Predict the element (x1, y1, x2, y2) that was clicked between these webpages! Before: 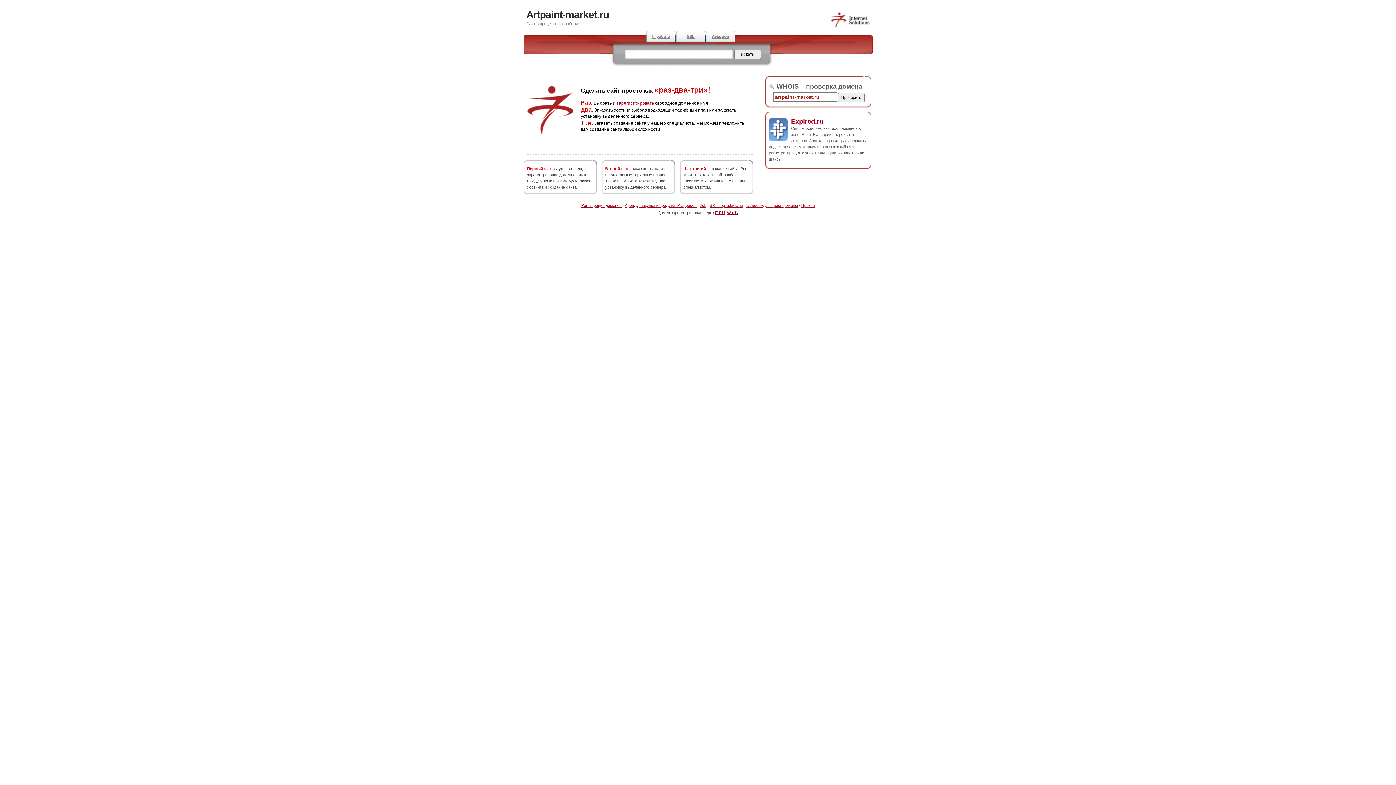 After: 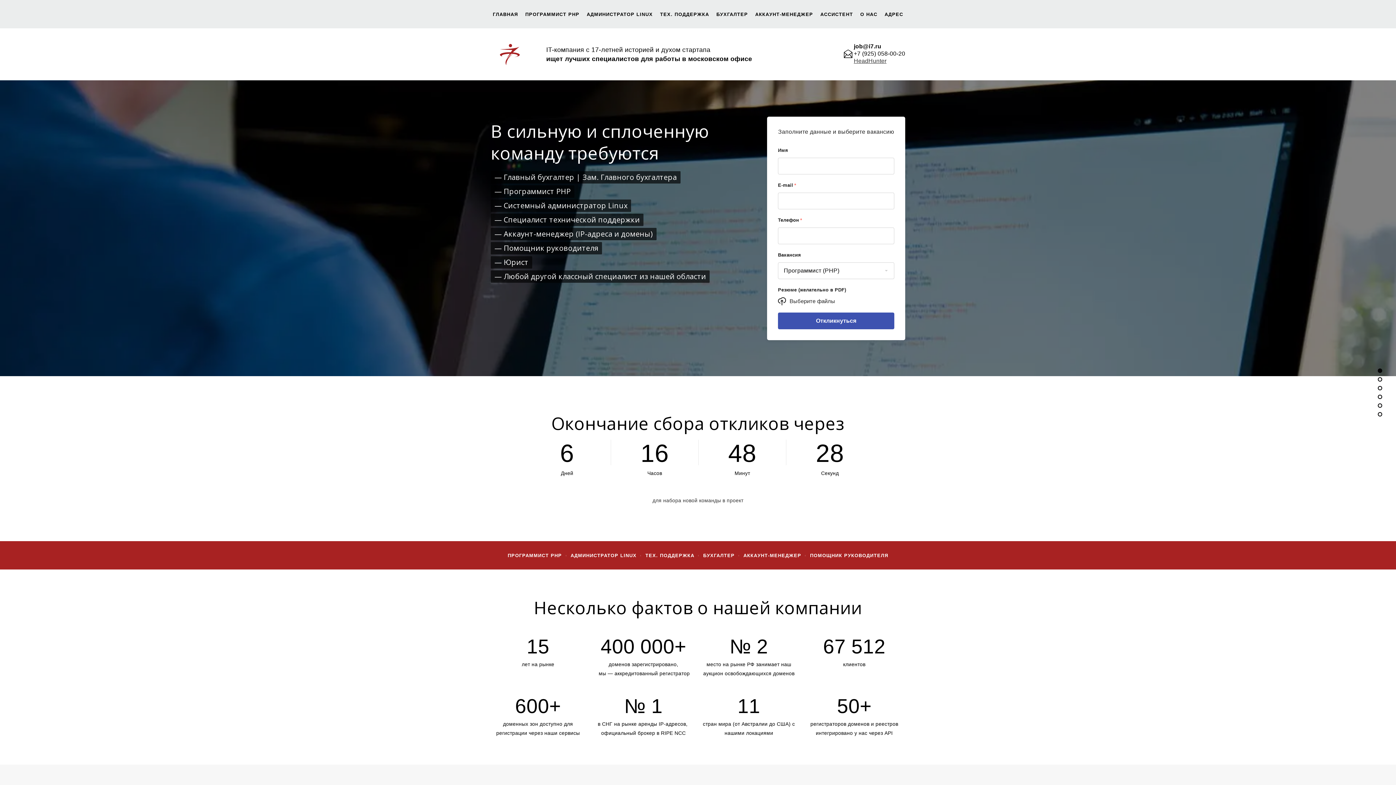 Action: bbox: (646, 30, 676, 42) label: IT-работа